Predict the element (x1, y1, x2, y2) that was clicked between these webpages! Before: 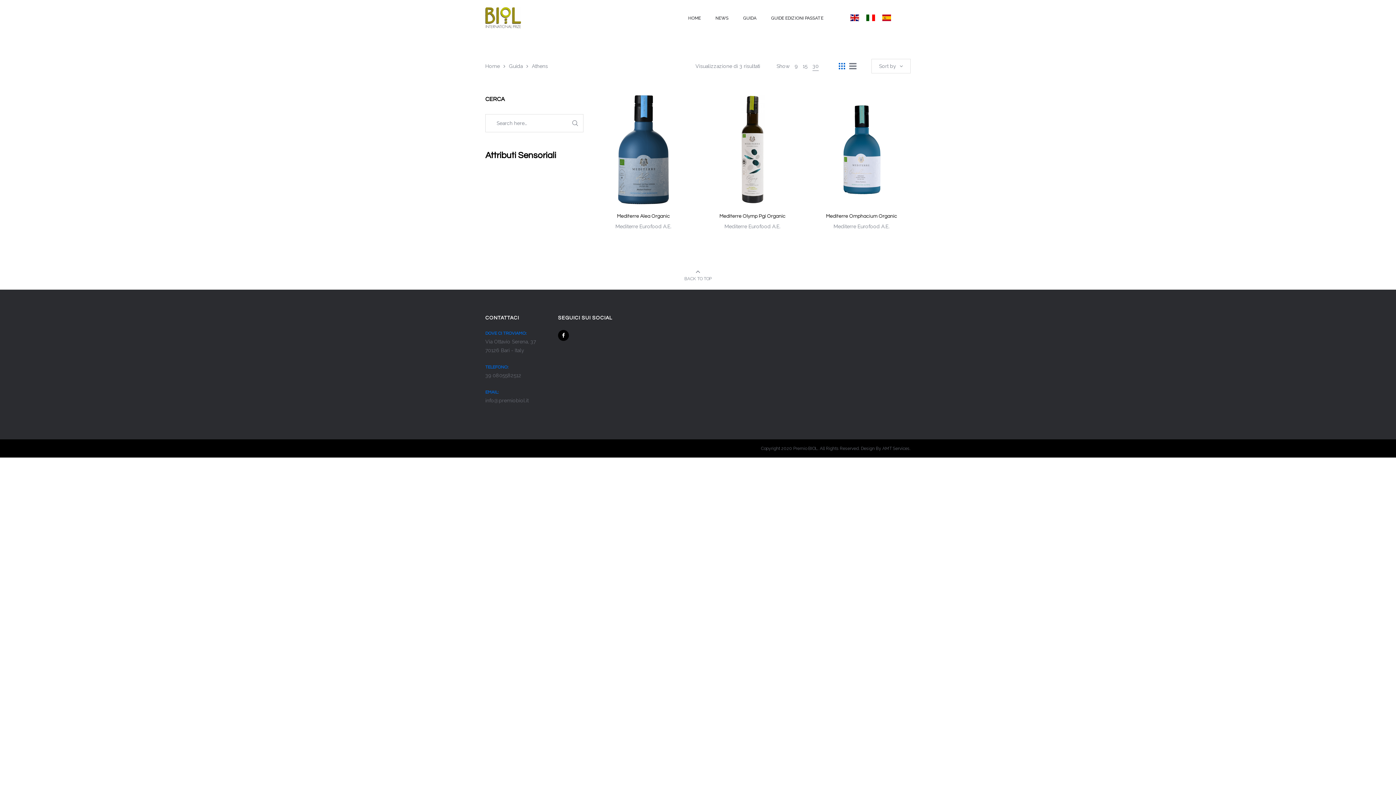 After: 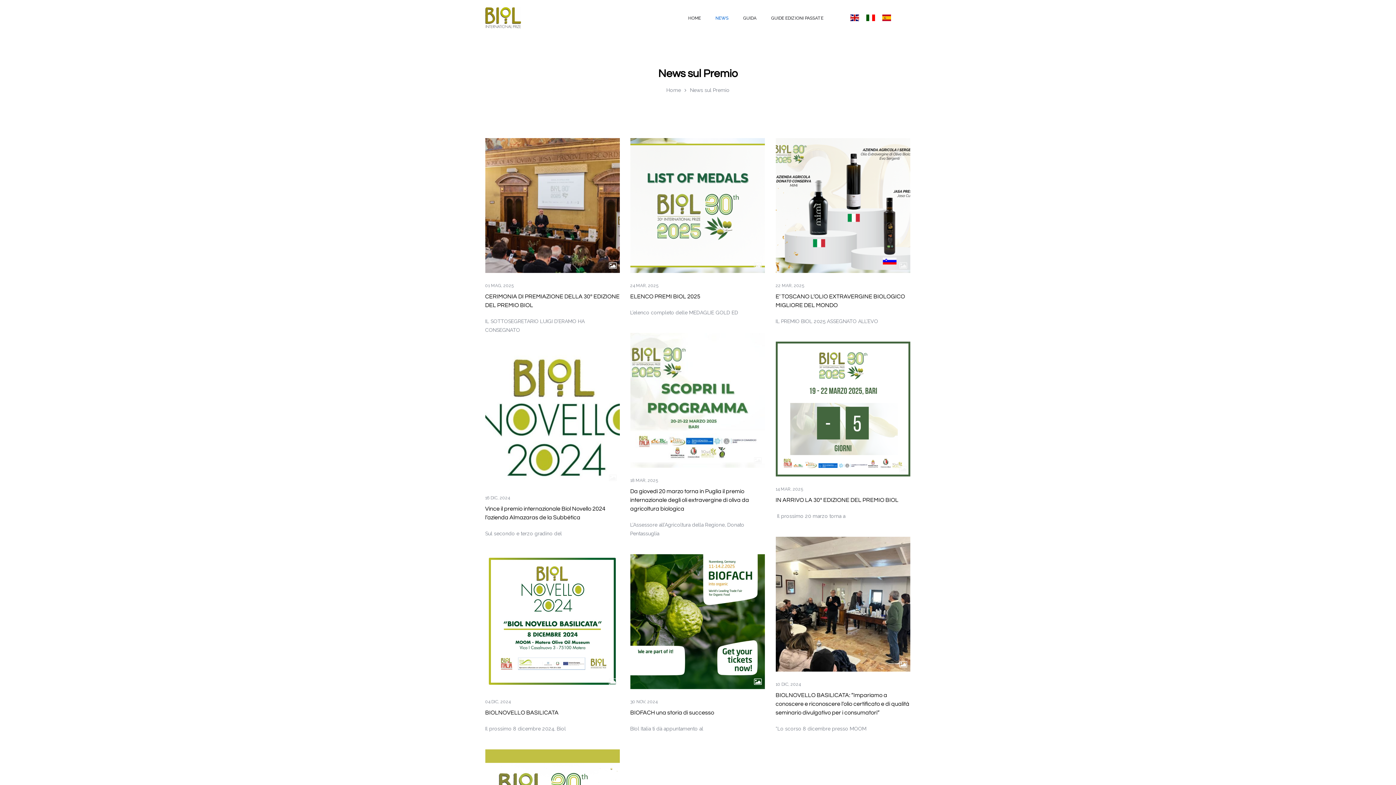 Action: bbox: (708, 10, 736, 26) label: NEWS